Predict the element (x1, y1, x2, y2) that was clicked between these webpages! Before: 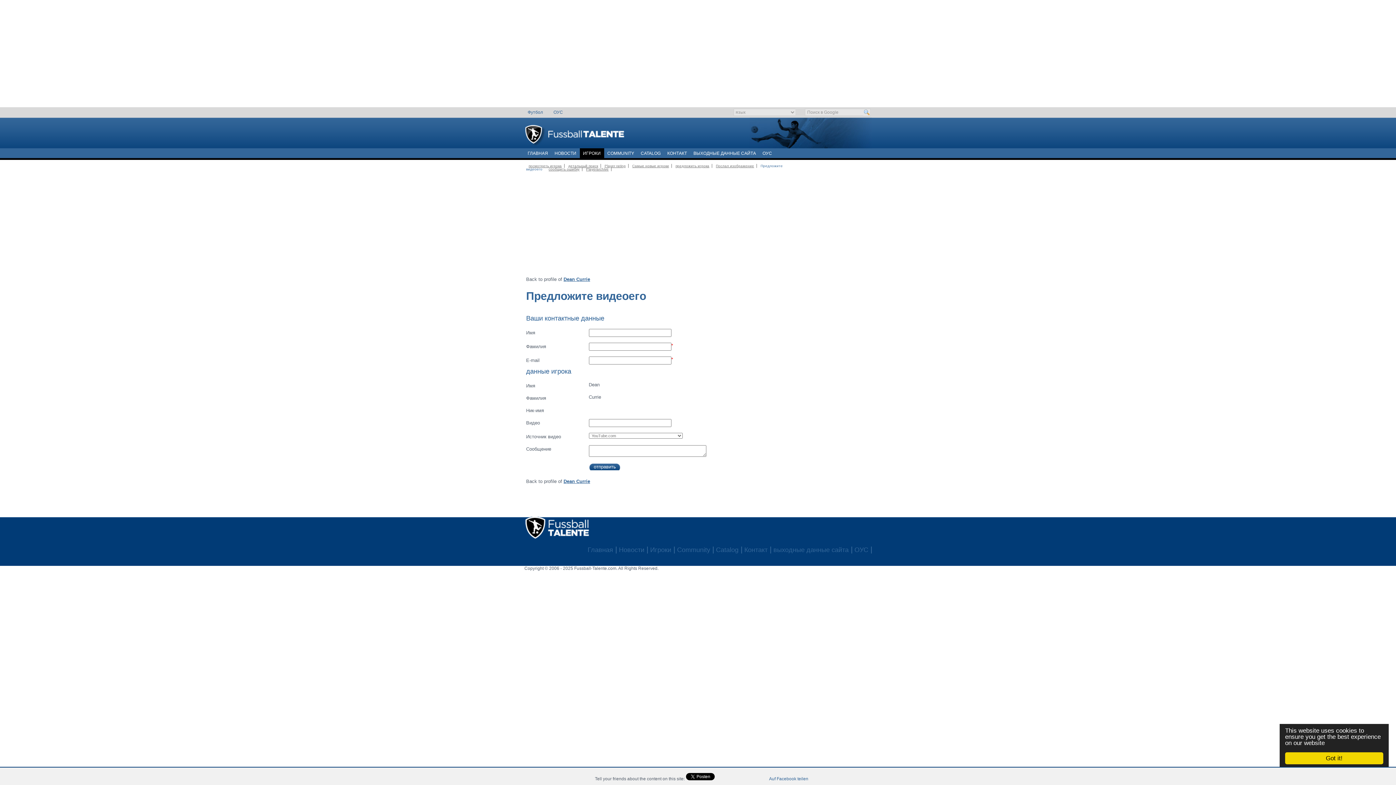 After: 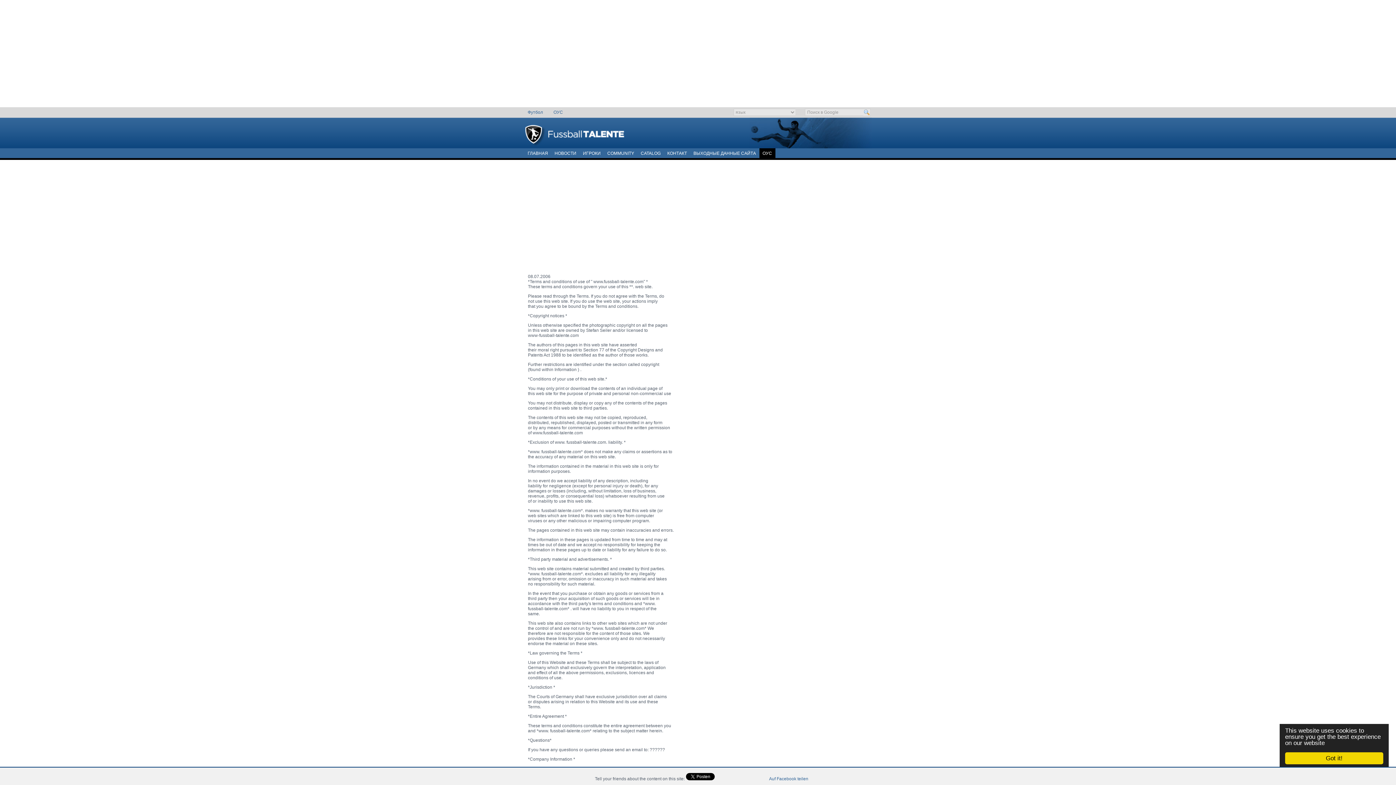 Action: bbox: (854, 546, 868, 553) label: ОУС